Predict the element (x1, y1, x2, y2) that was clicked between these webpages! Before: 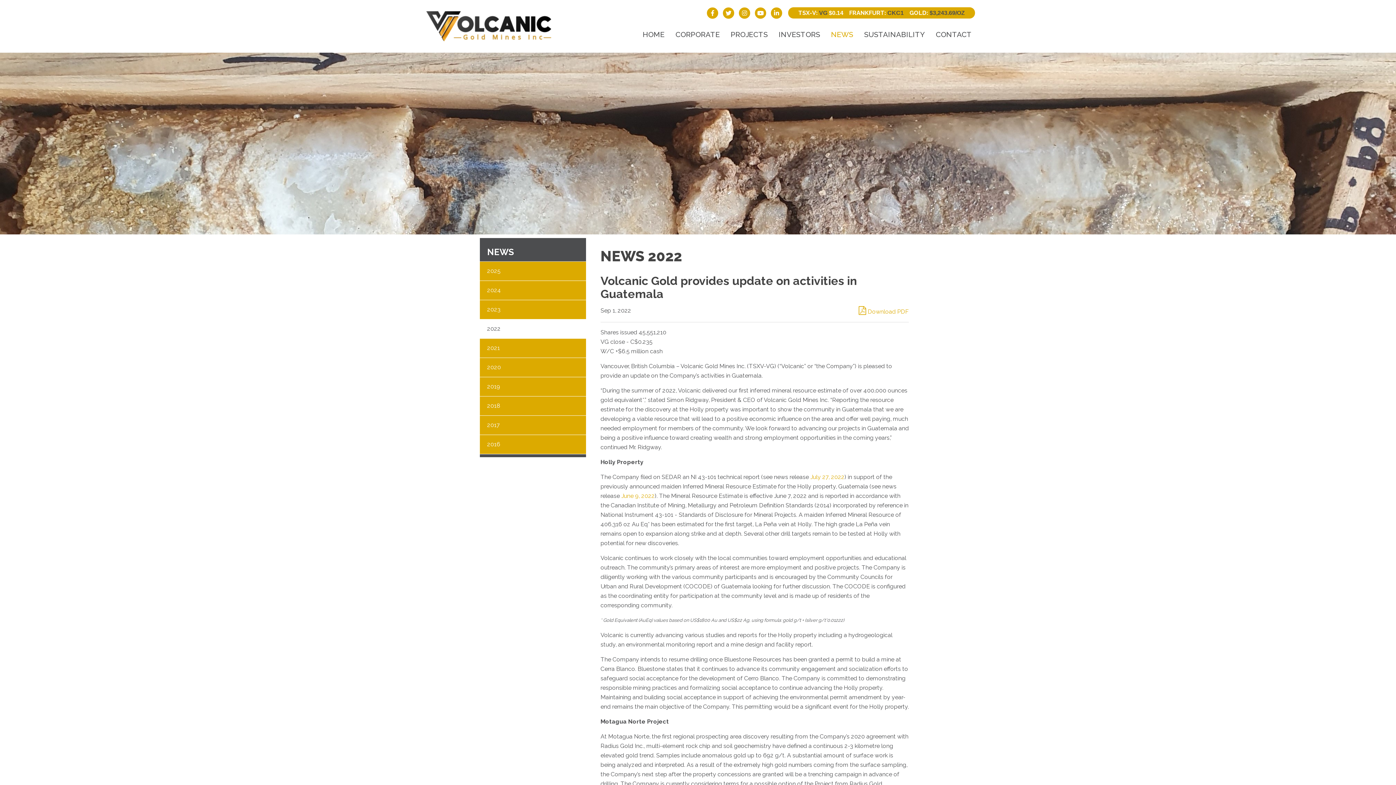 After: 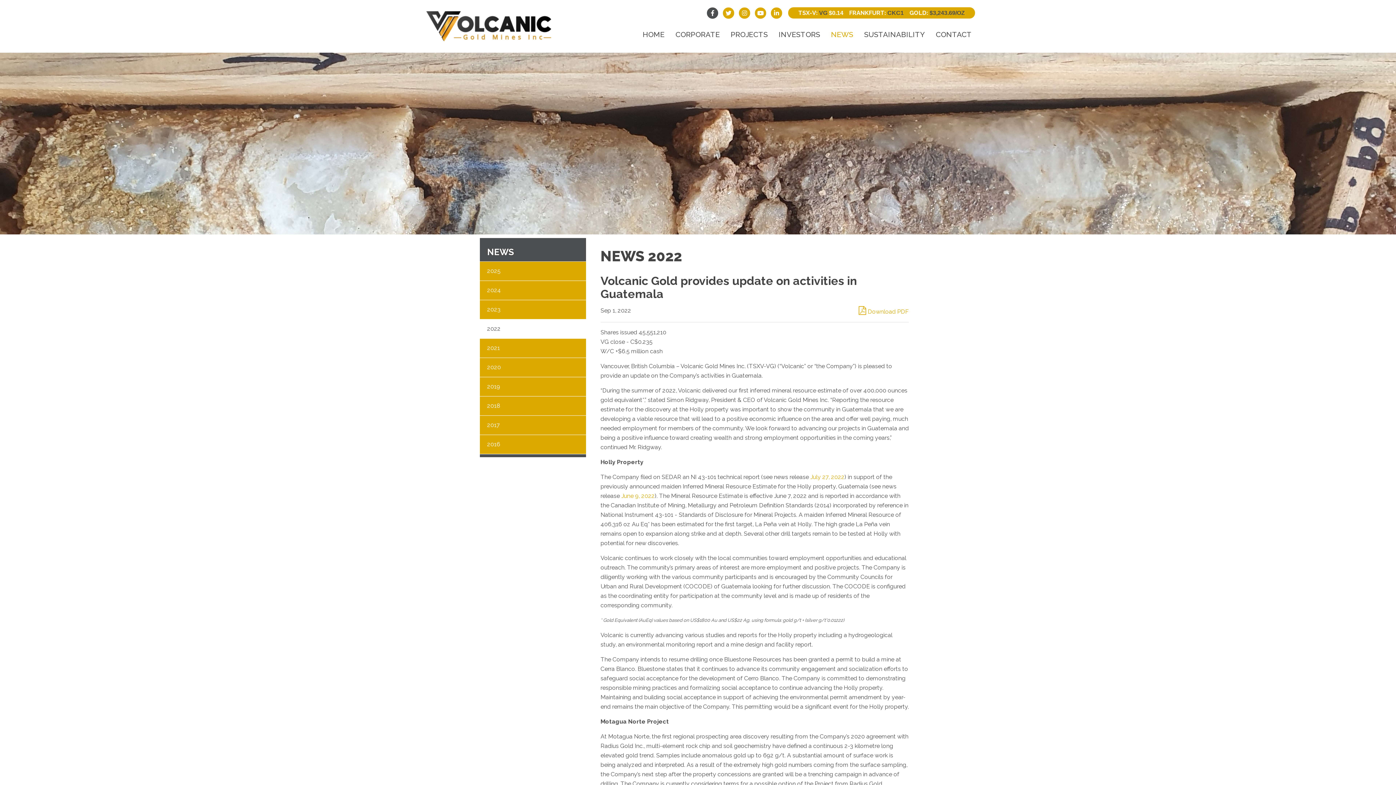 Action: bbox: (706, 9, 718, 16)